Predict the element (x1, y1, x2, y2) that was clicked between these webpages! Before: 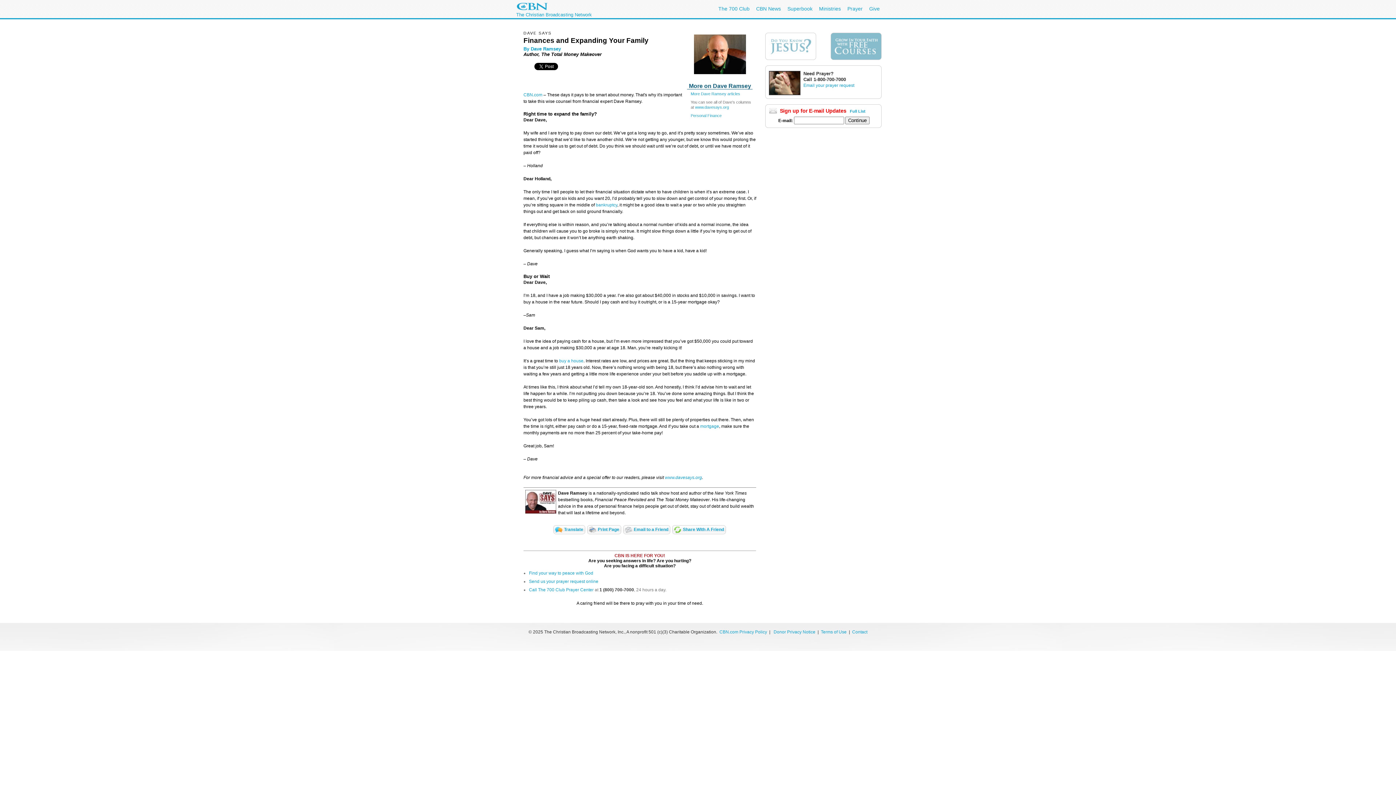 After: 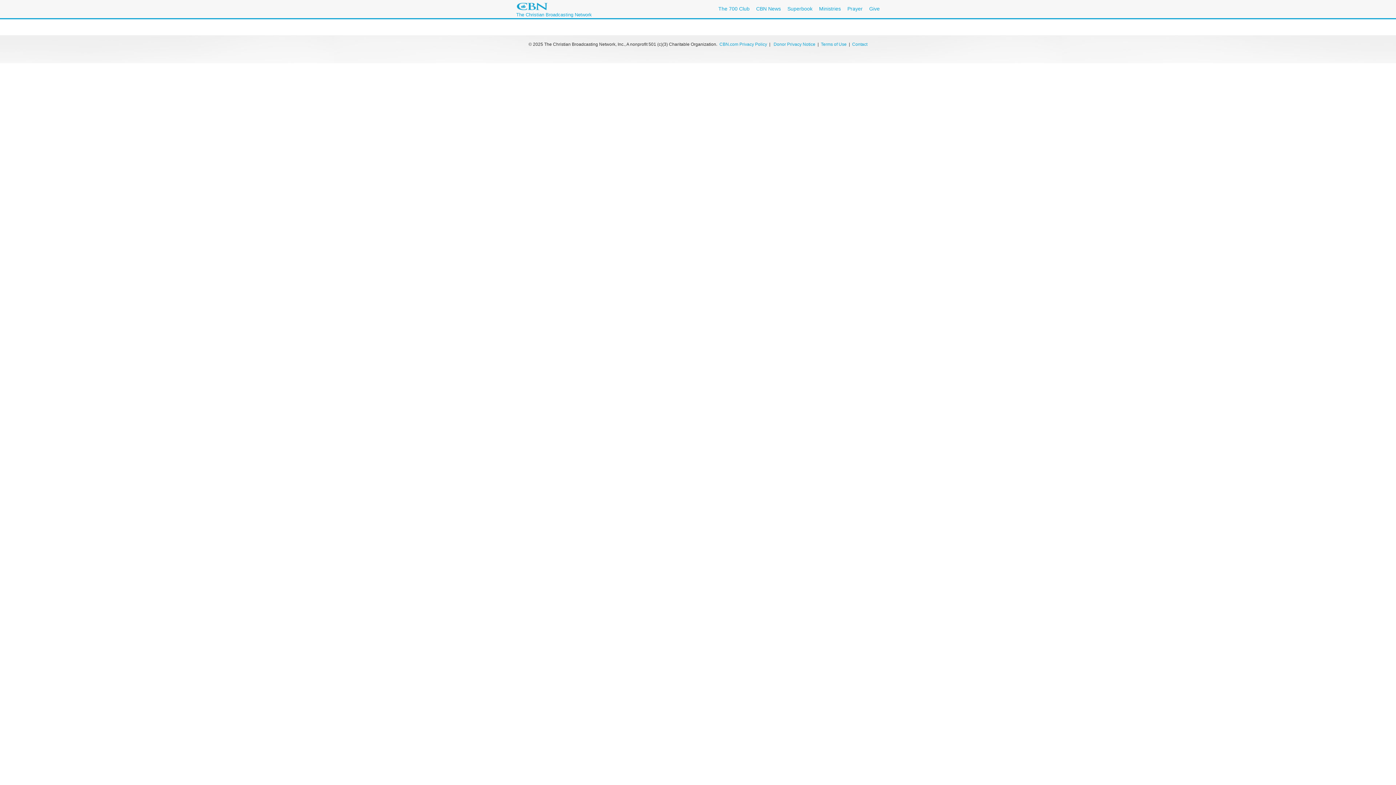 Action: bbox: (516, 2, 549, 13)